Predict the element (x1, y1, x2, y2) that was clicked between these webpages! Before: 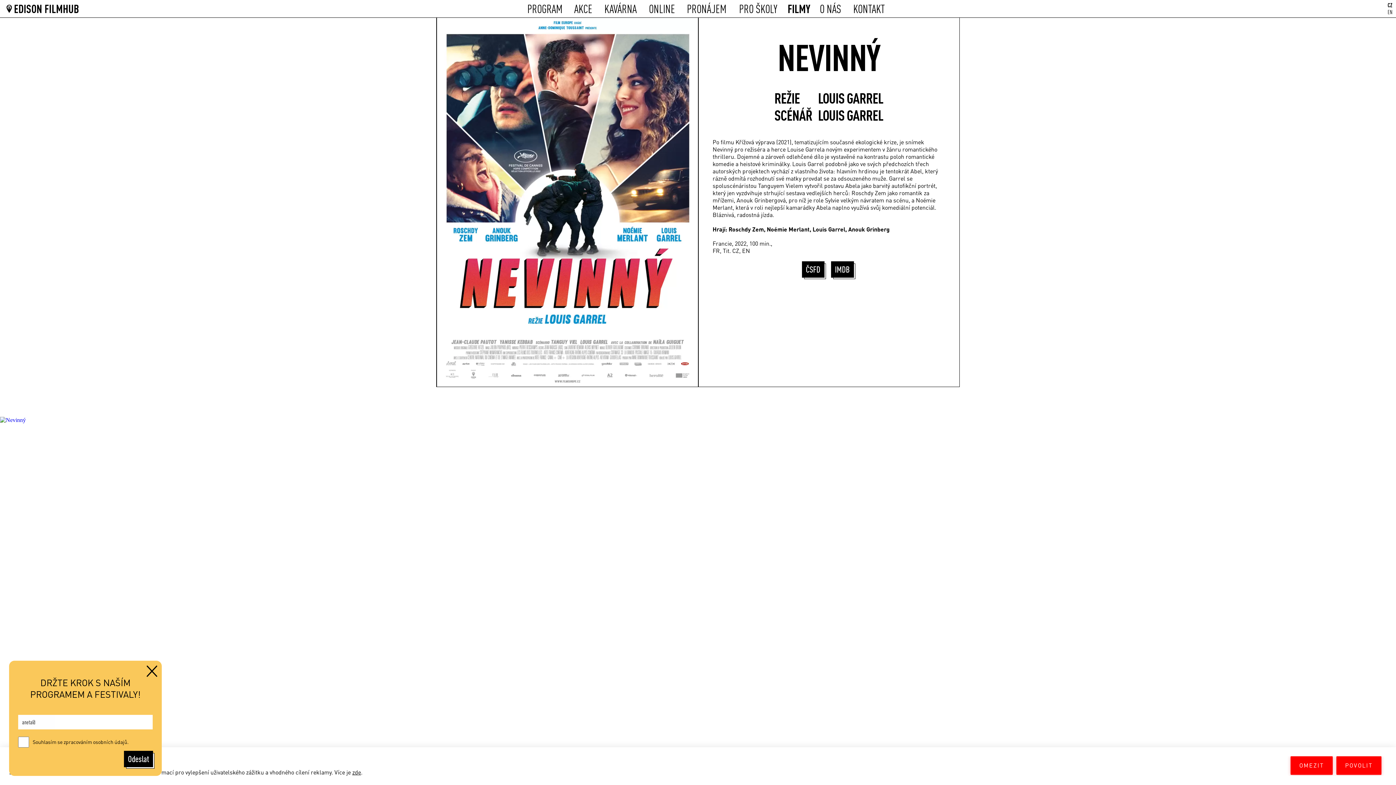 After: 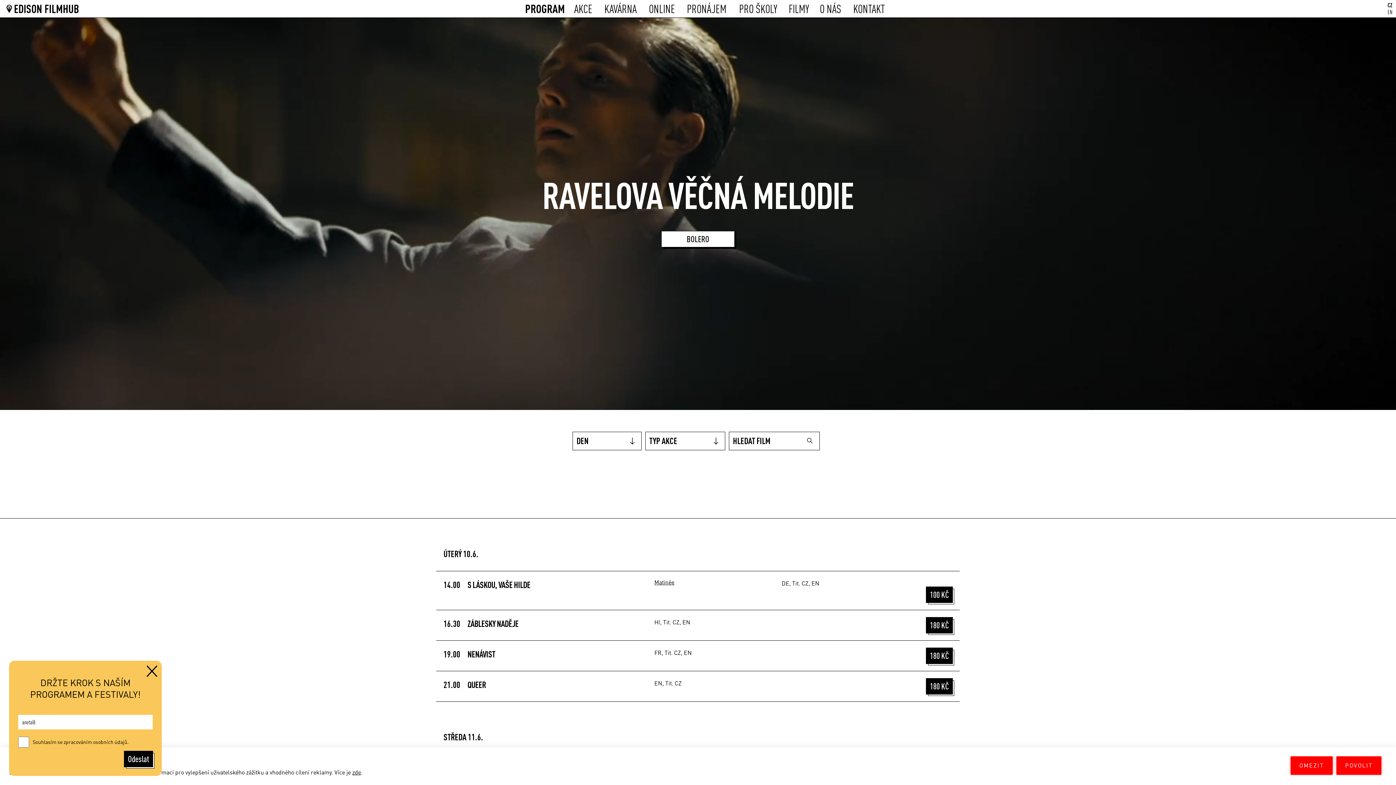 Action: bbox: (523, 2, 566, 16) label: PROGRAM